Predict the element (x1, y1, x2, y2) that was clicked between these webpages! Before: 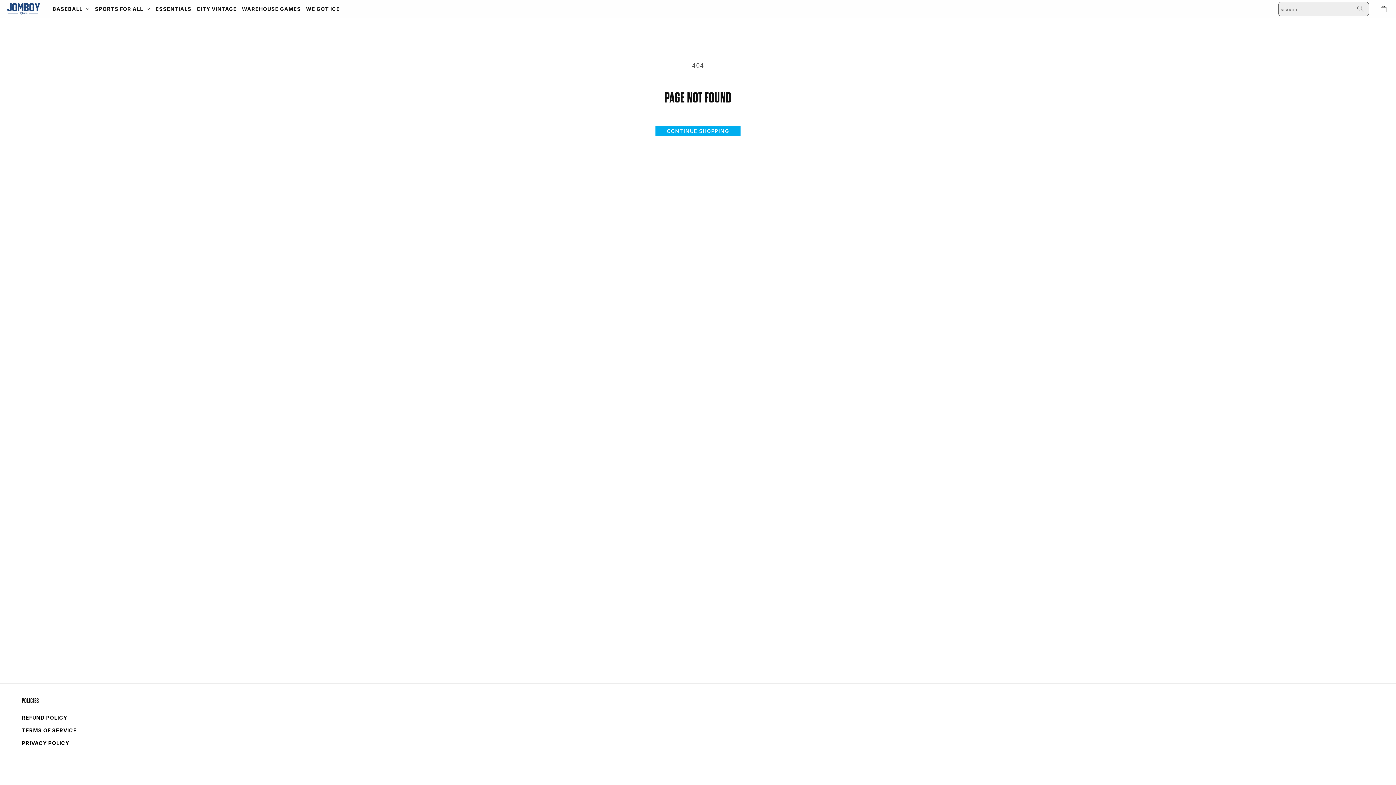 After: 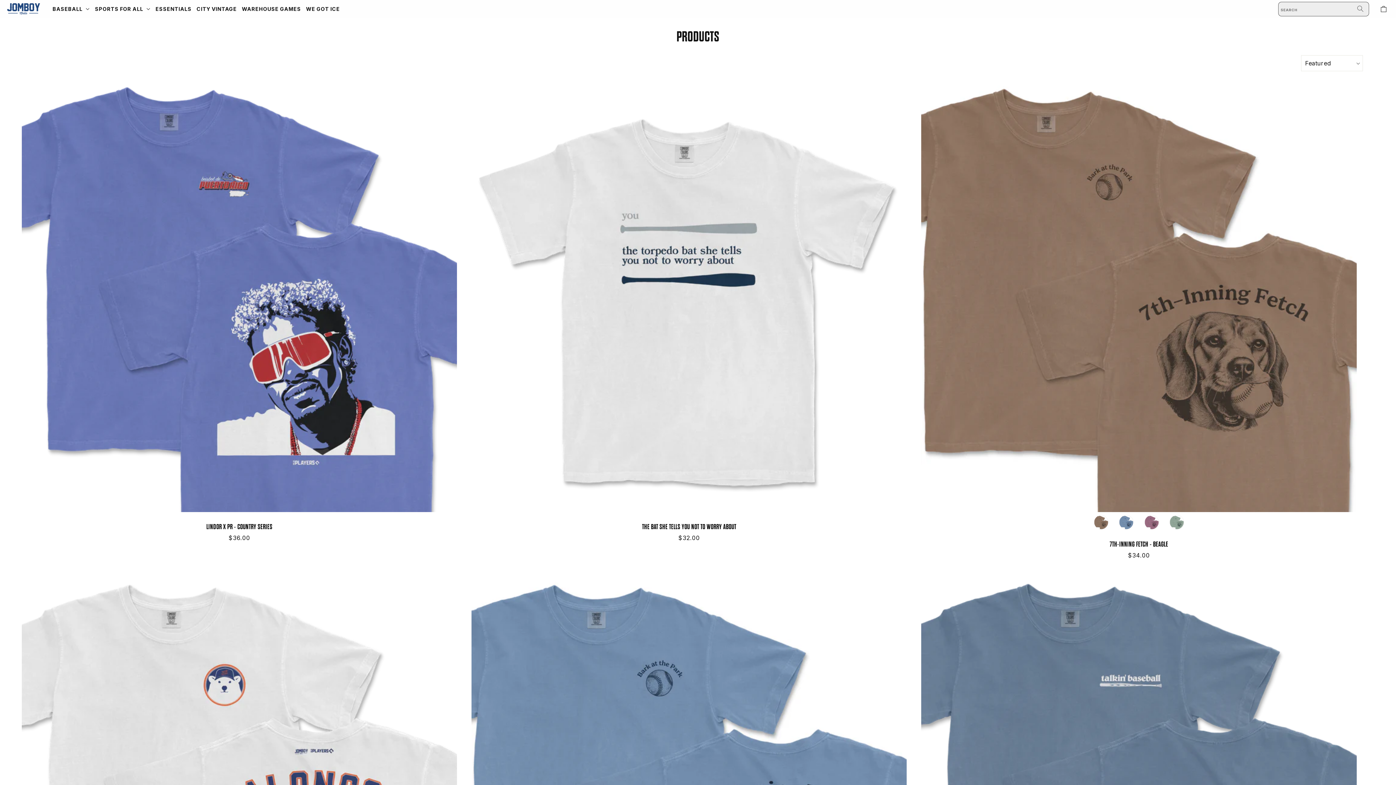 Action: label: CONTINUE SHOPPING bbox: (655, 125, 740, 136)